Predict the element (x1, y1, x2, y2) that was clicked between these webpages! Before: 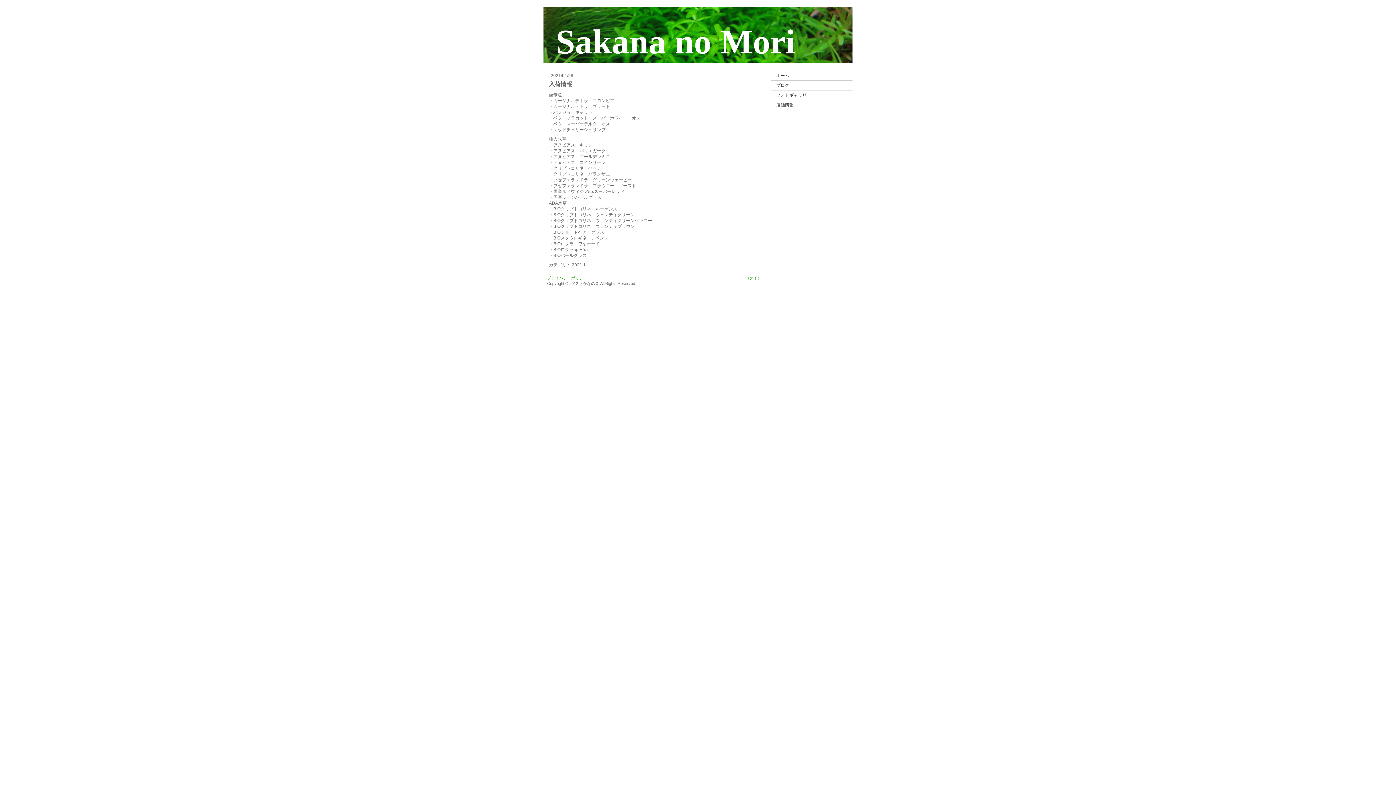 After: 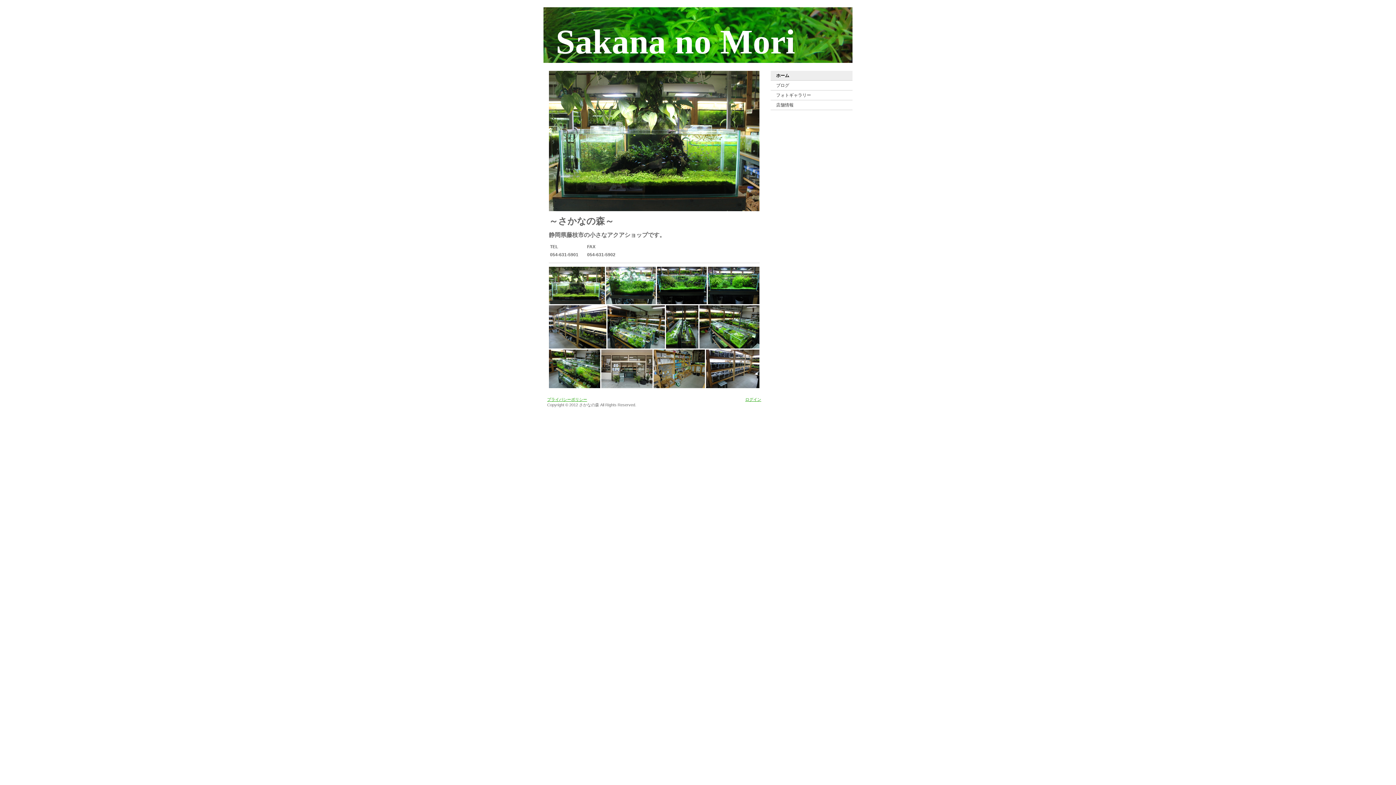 Action: bbox: (770, 70, 852, 80) label: ホーム